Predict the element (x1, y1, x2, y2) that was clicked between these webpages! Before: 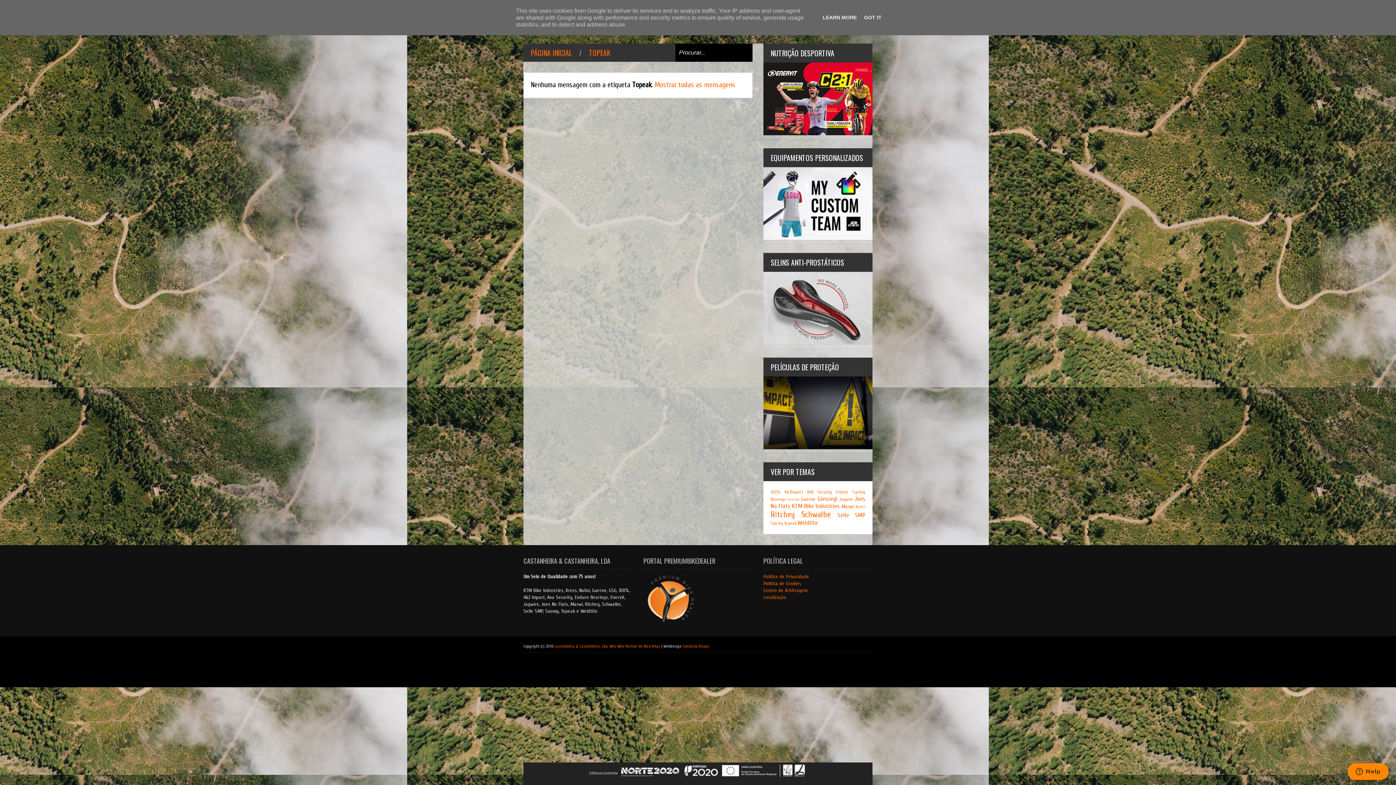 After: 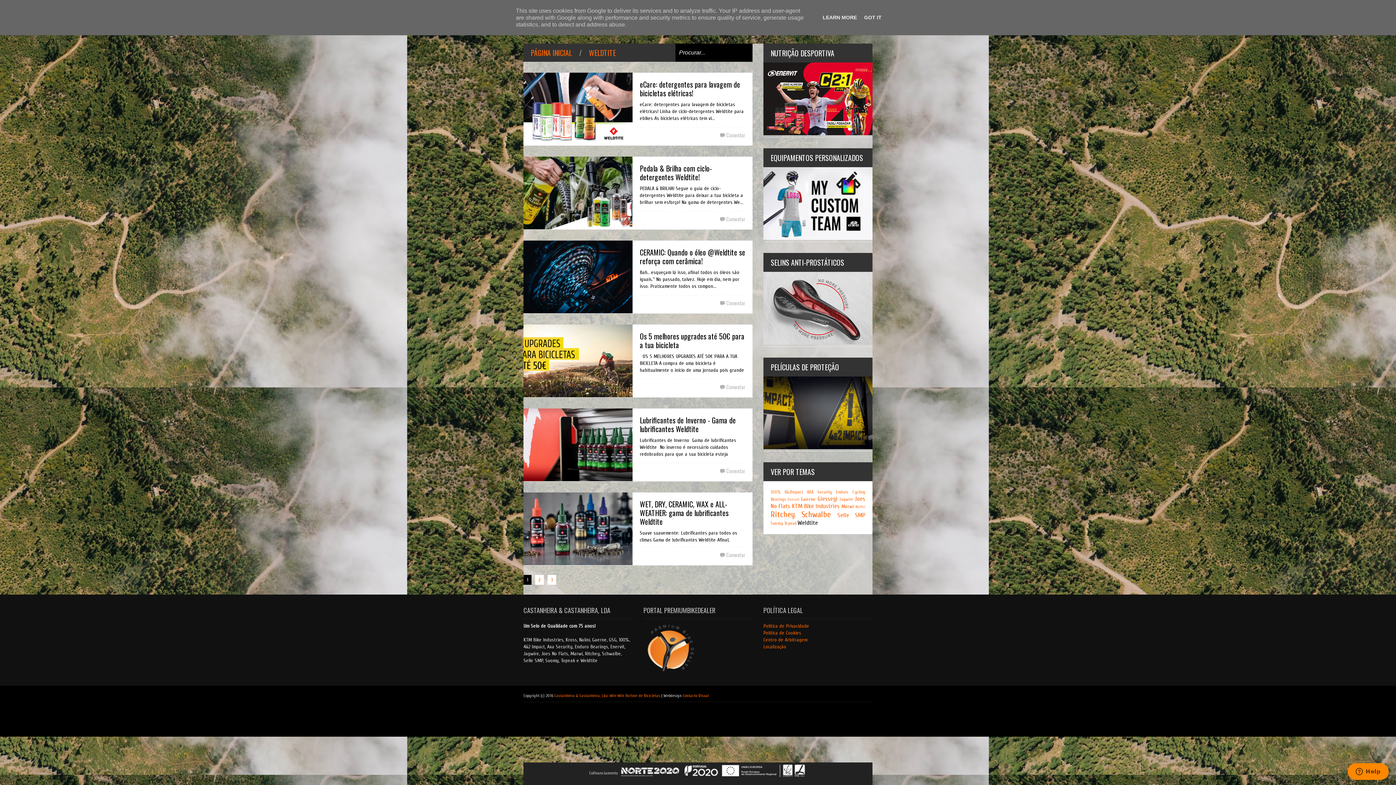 Action: label: Weldtite bbox: (797, 519, 818, 526)